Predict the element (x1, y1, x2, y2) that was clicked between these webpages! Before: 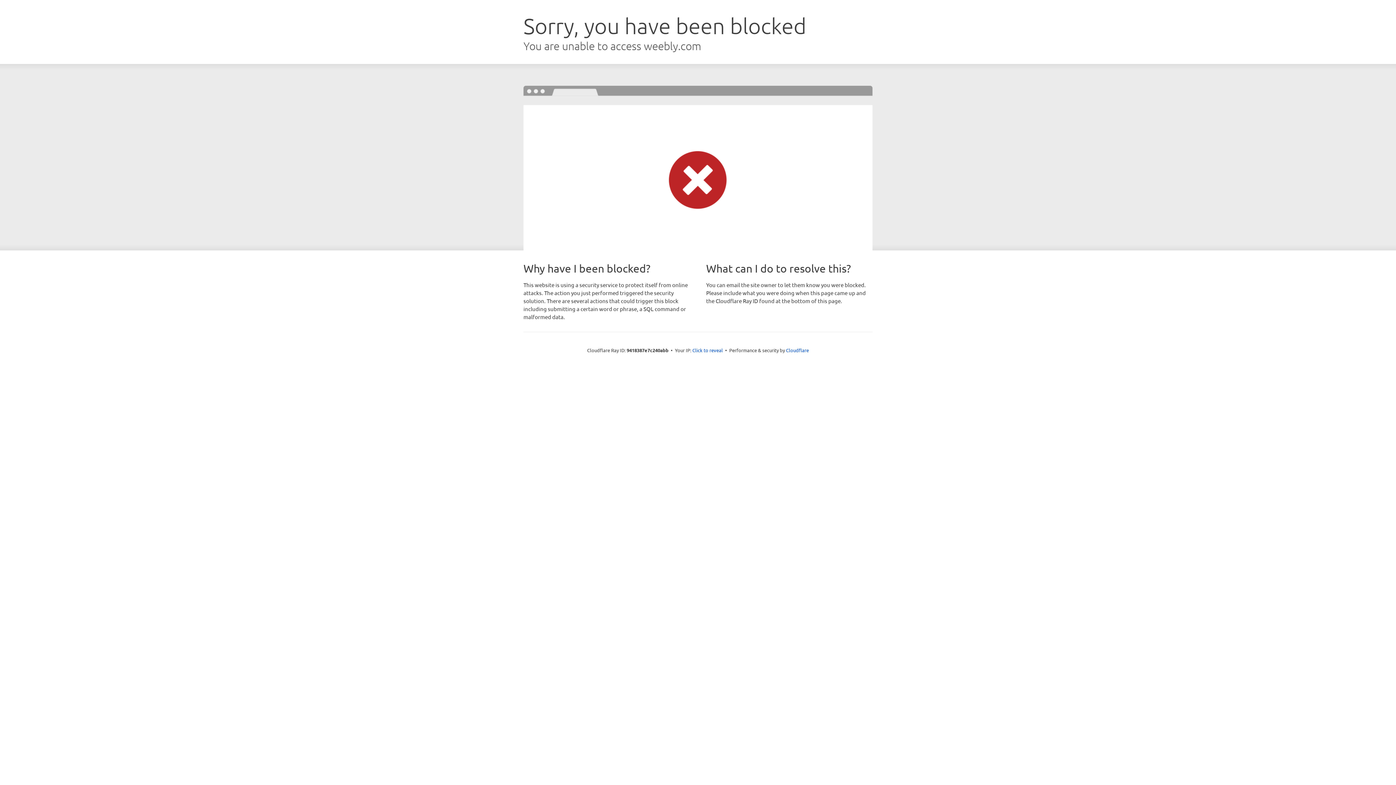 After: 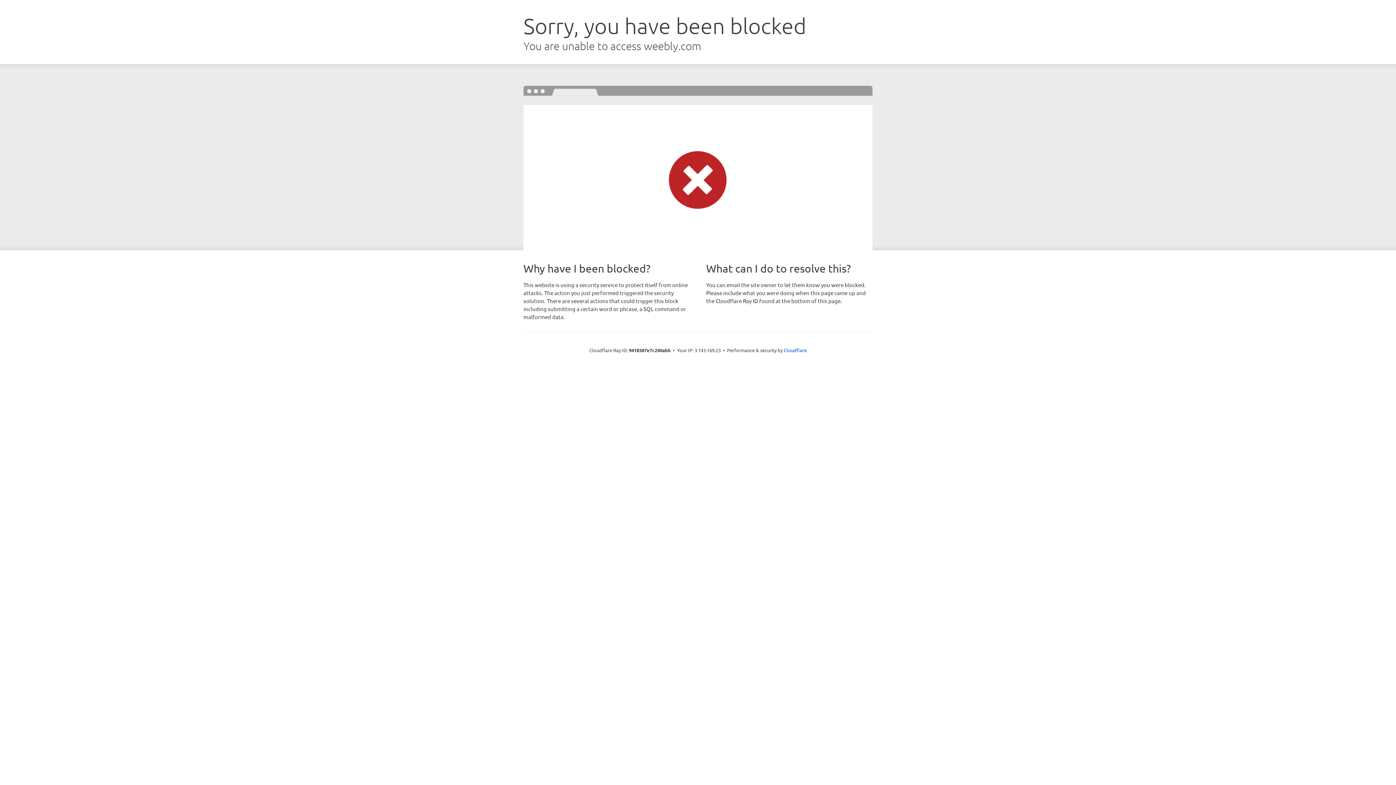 Action: label: Click to reveal bbox: (692, 346, 723, 353)